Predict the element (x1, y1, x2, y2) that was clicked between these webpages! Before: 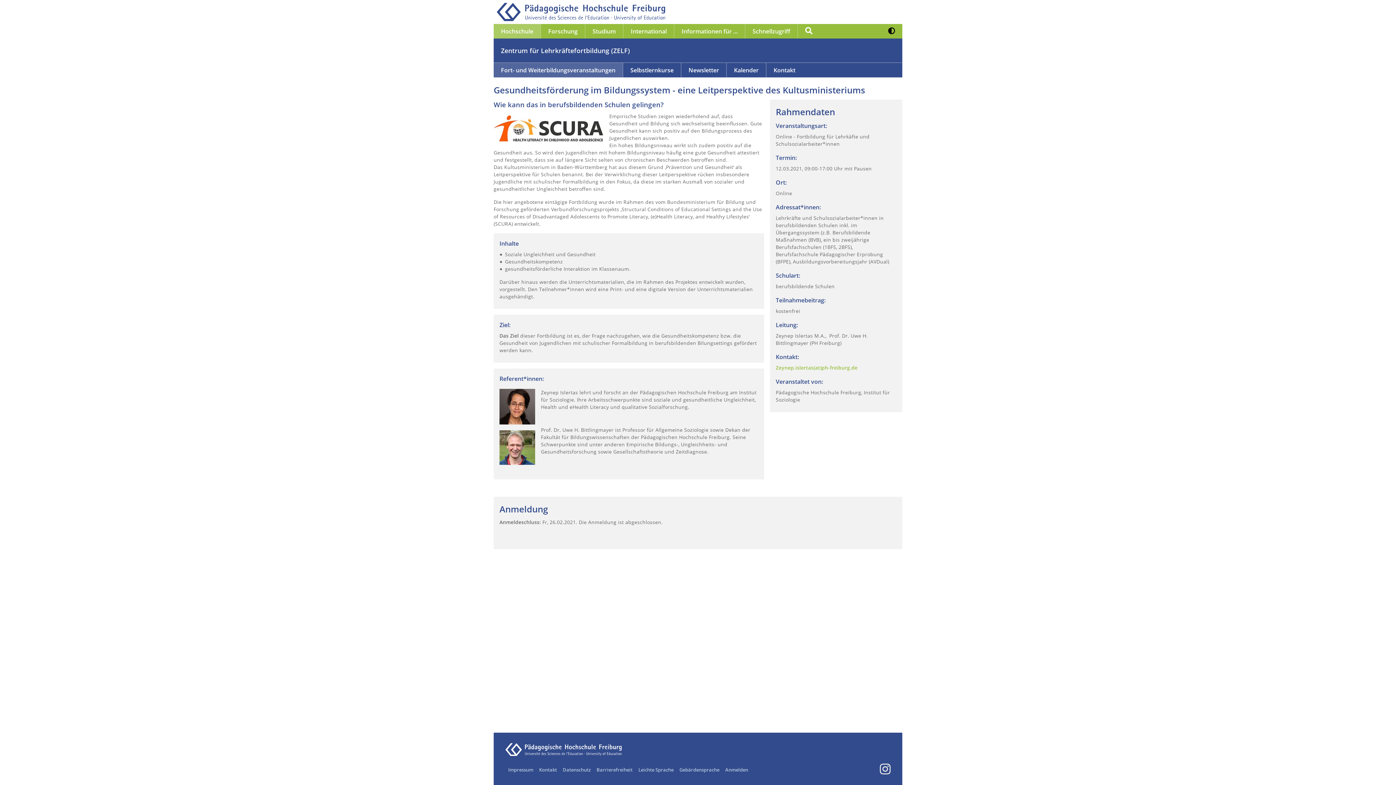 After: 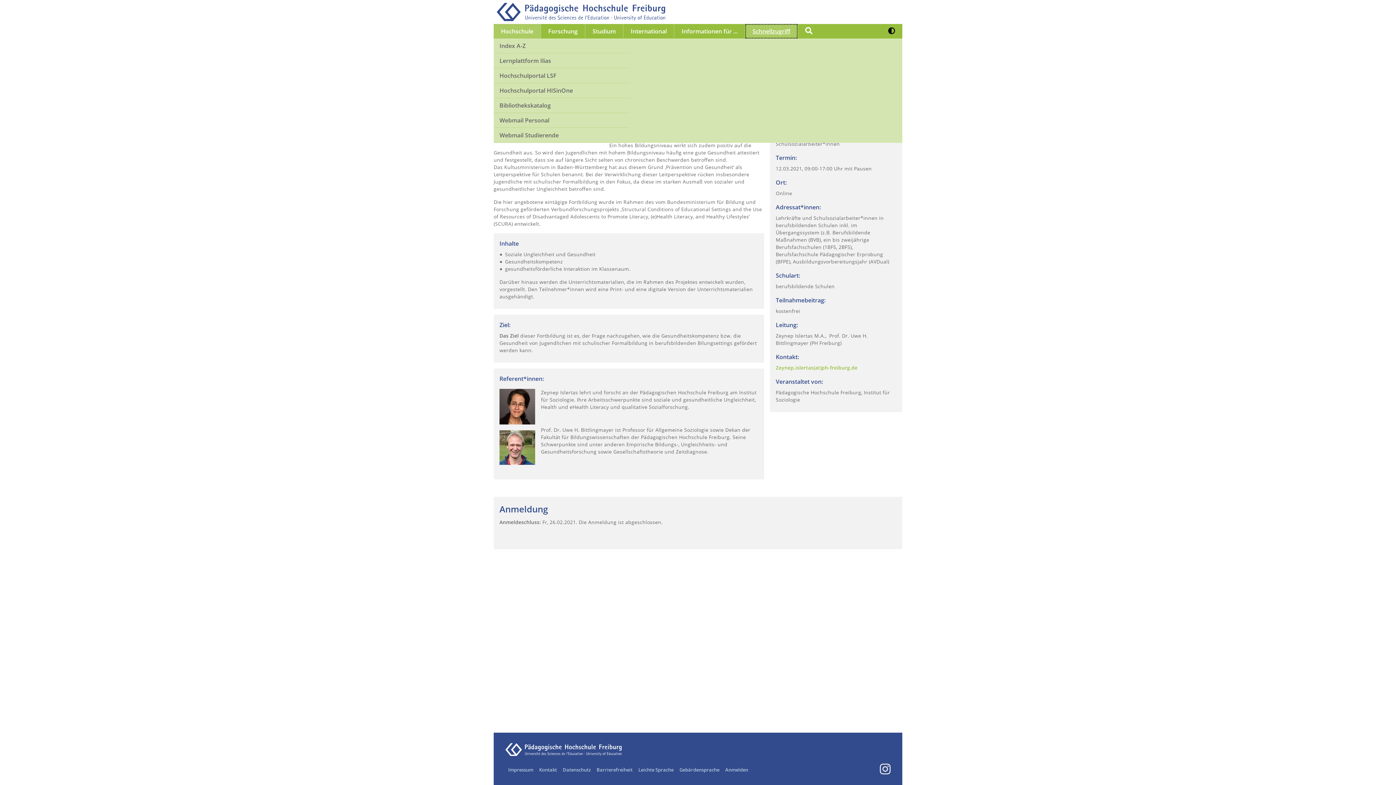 Action: bbox: (745, 24, 797, 38) label: Schnellzugriff